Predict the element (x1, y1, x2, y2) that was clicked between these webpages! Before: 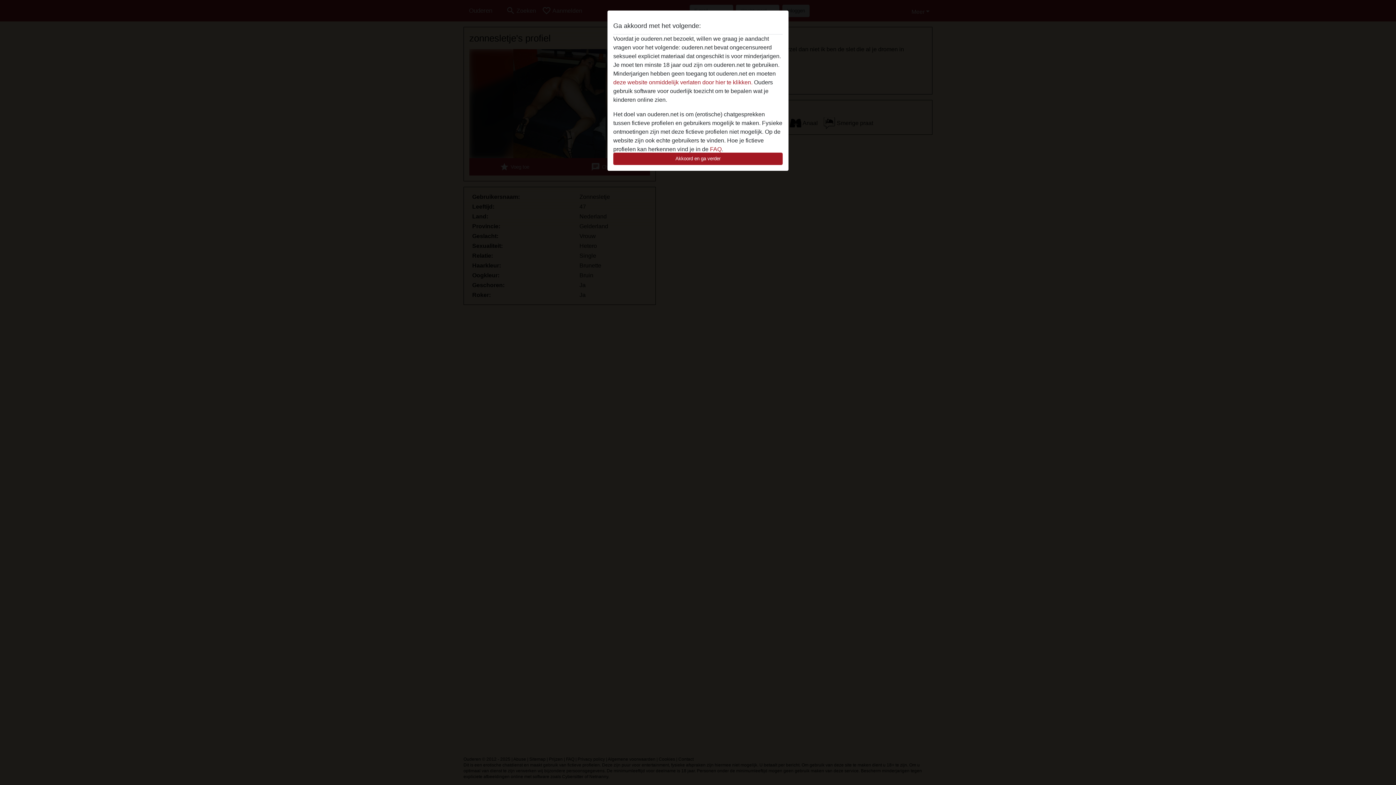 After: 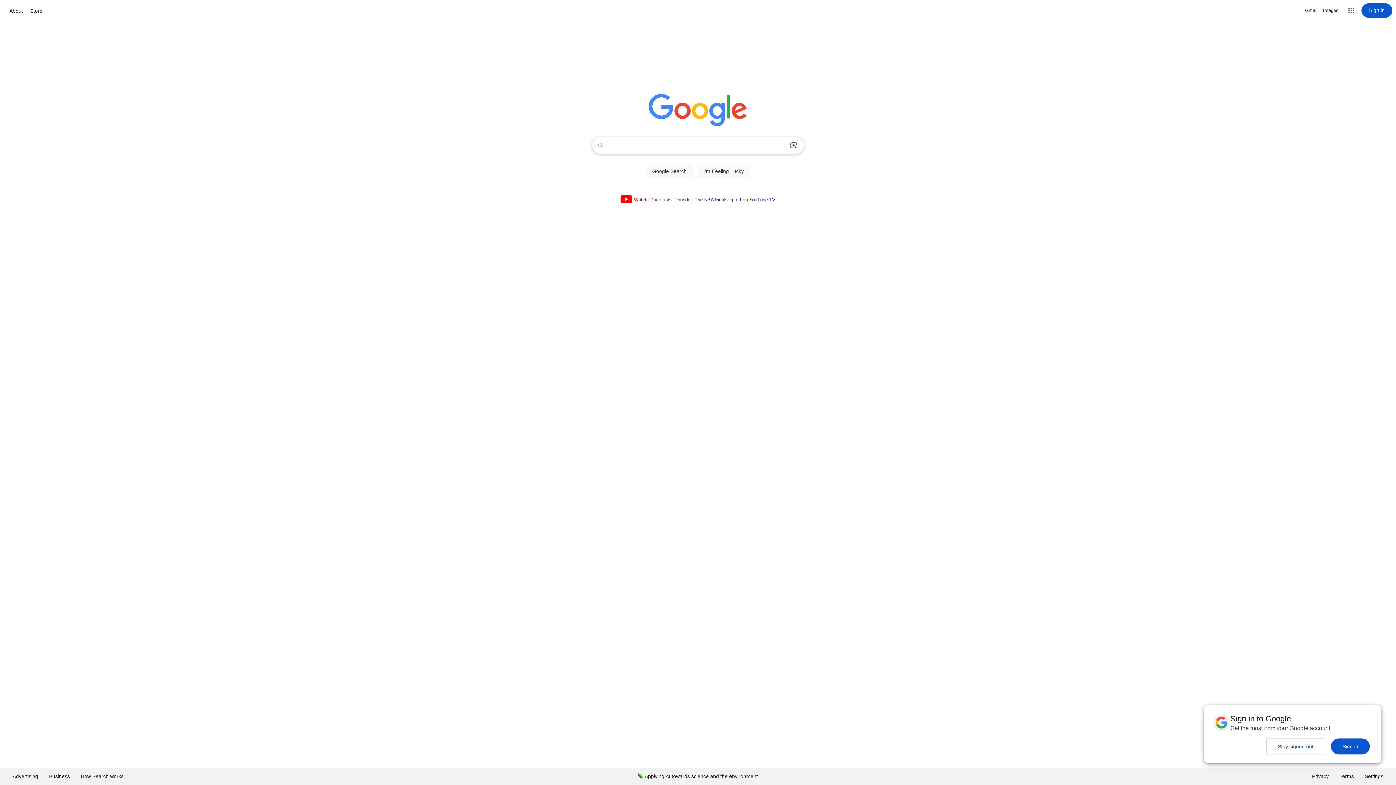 Action: bbox: (613, 79, 752, 85) label: deze website onmiddelijk verlaten door hier te klikken.